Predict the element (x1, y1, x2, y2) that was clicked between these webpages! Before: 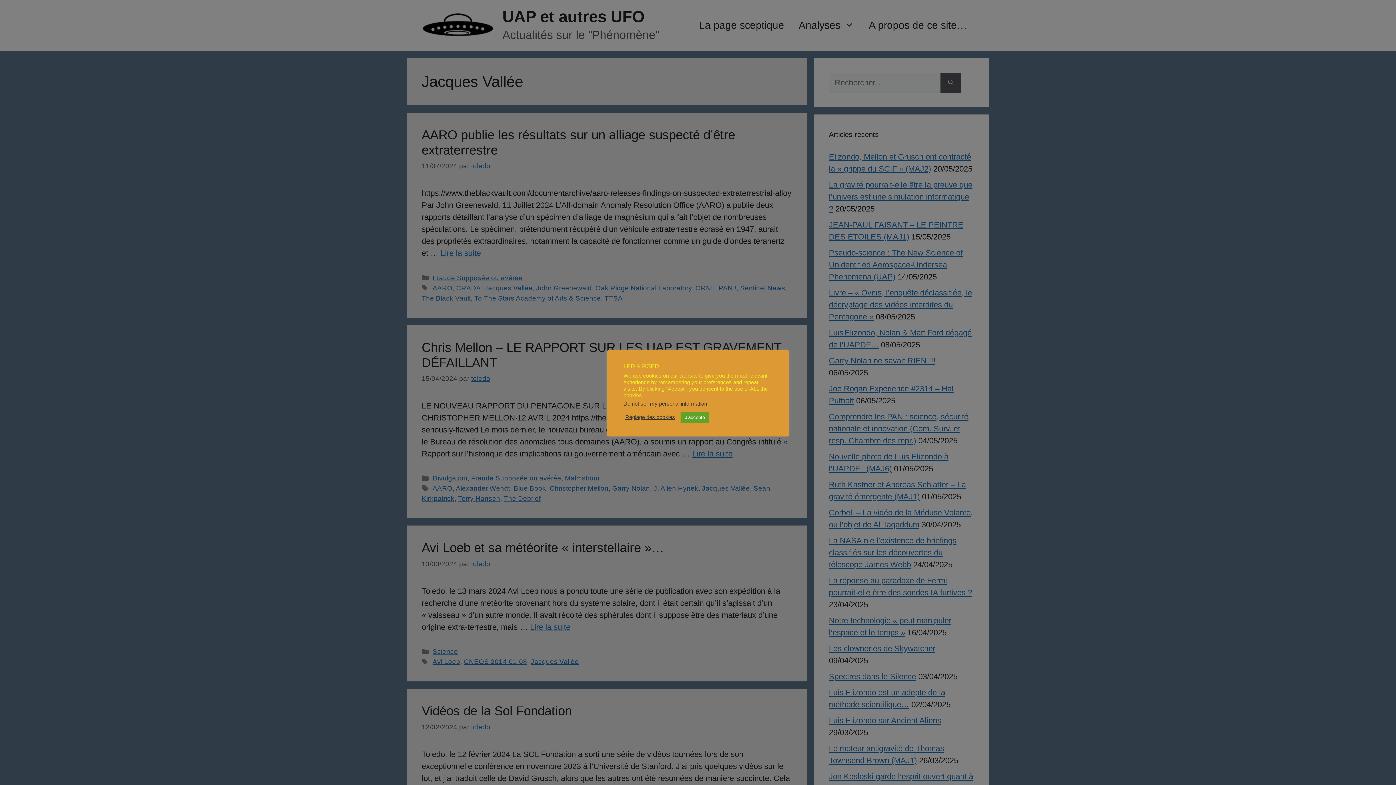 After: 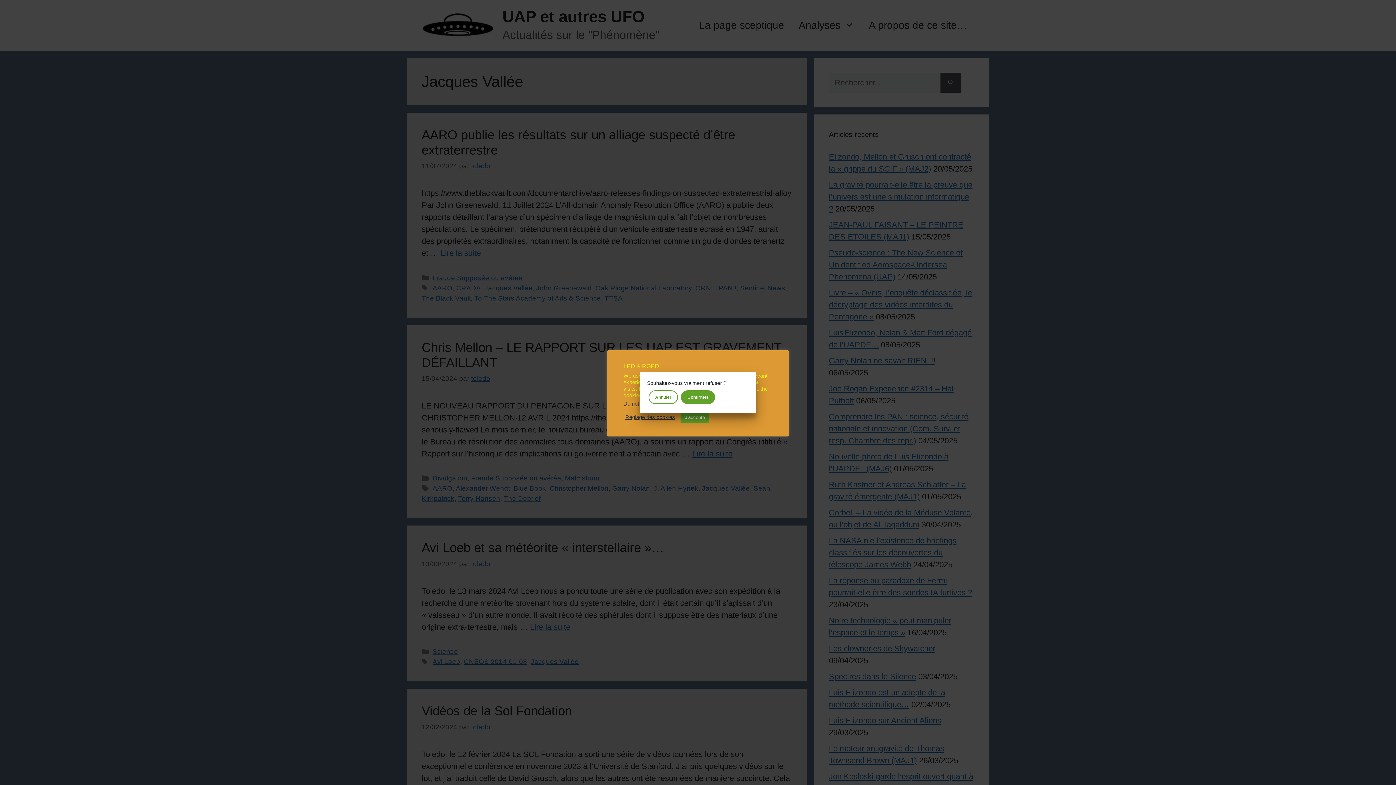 Action: bbox: (623, 400, 707, 406) label: Do not sell my personal information